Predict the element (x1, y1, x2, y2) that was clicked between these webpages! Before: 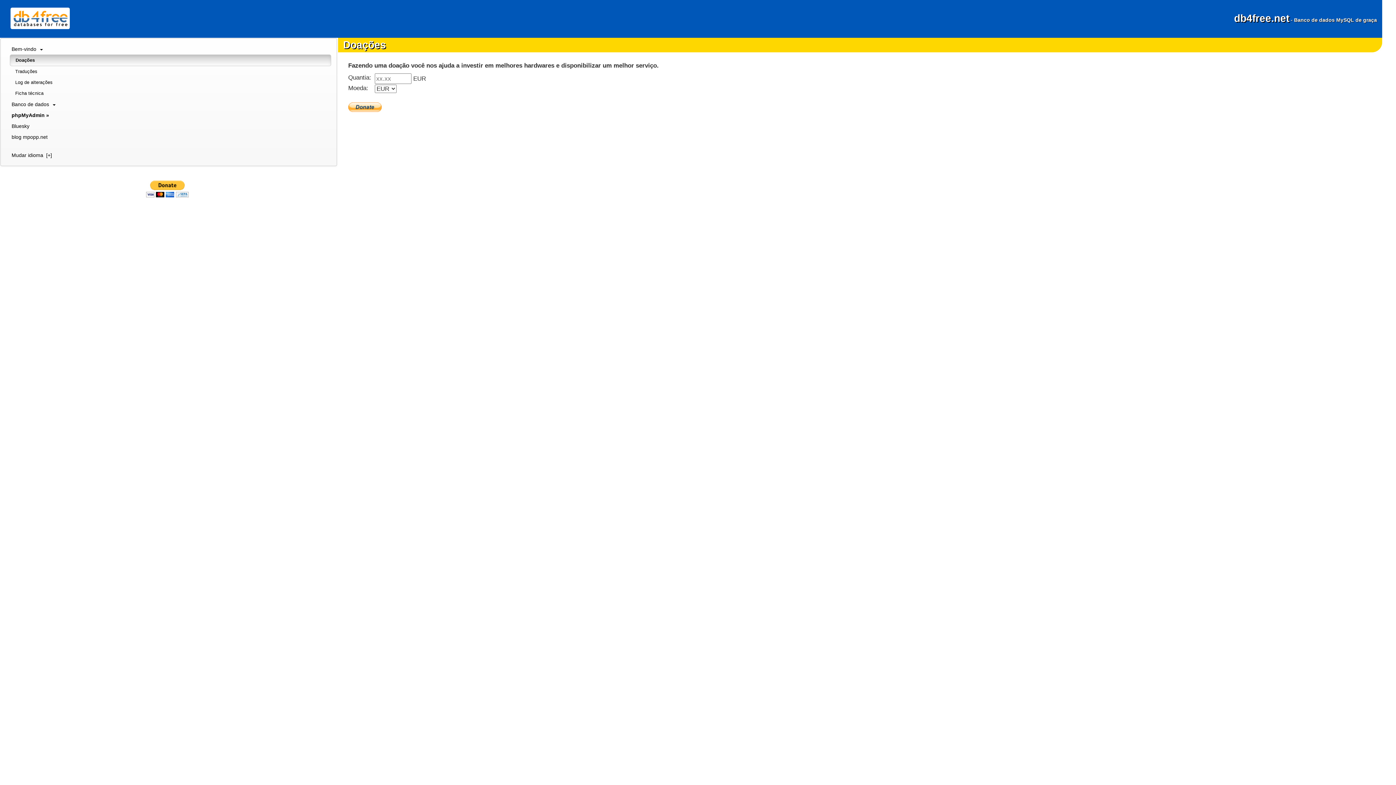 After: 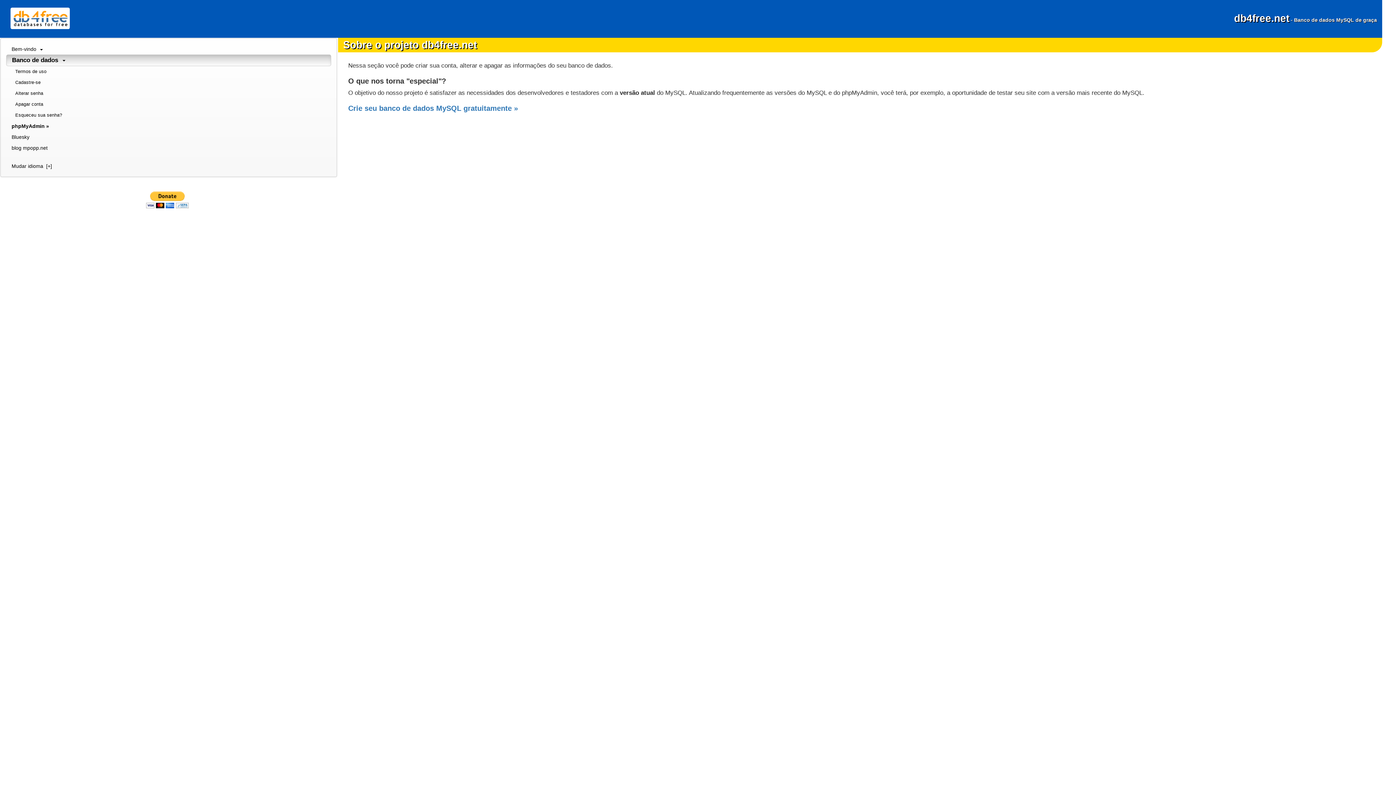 Action: label: Banco de dados   bbox: (6, 99, 331, 109)